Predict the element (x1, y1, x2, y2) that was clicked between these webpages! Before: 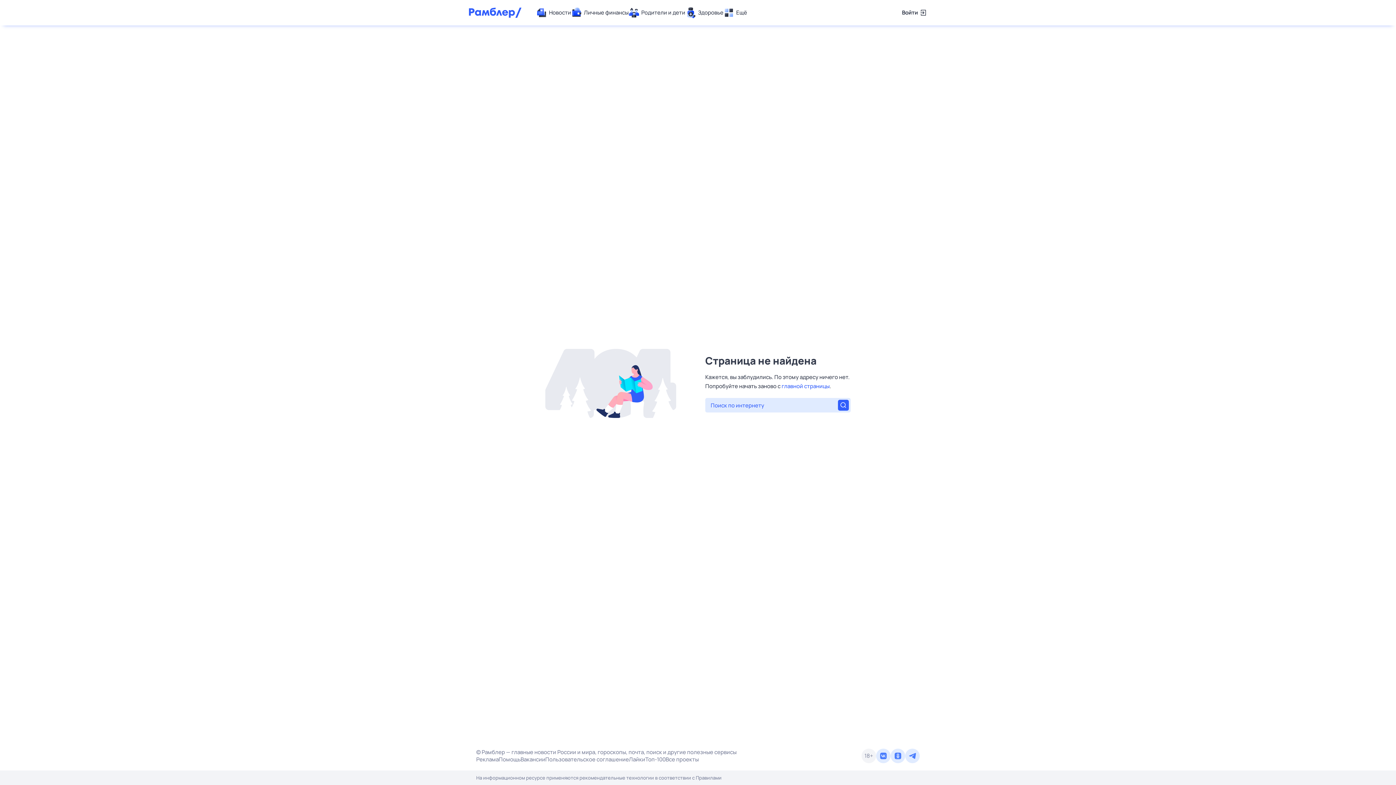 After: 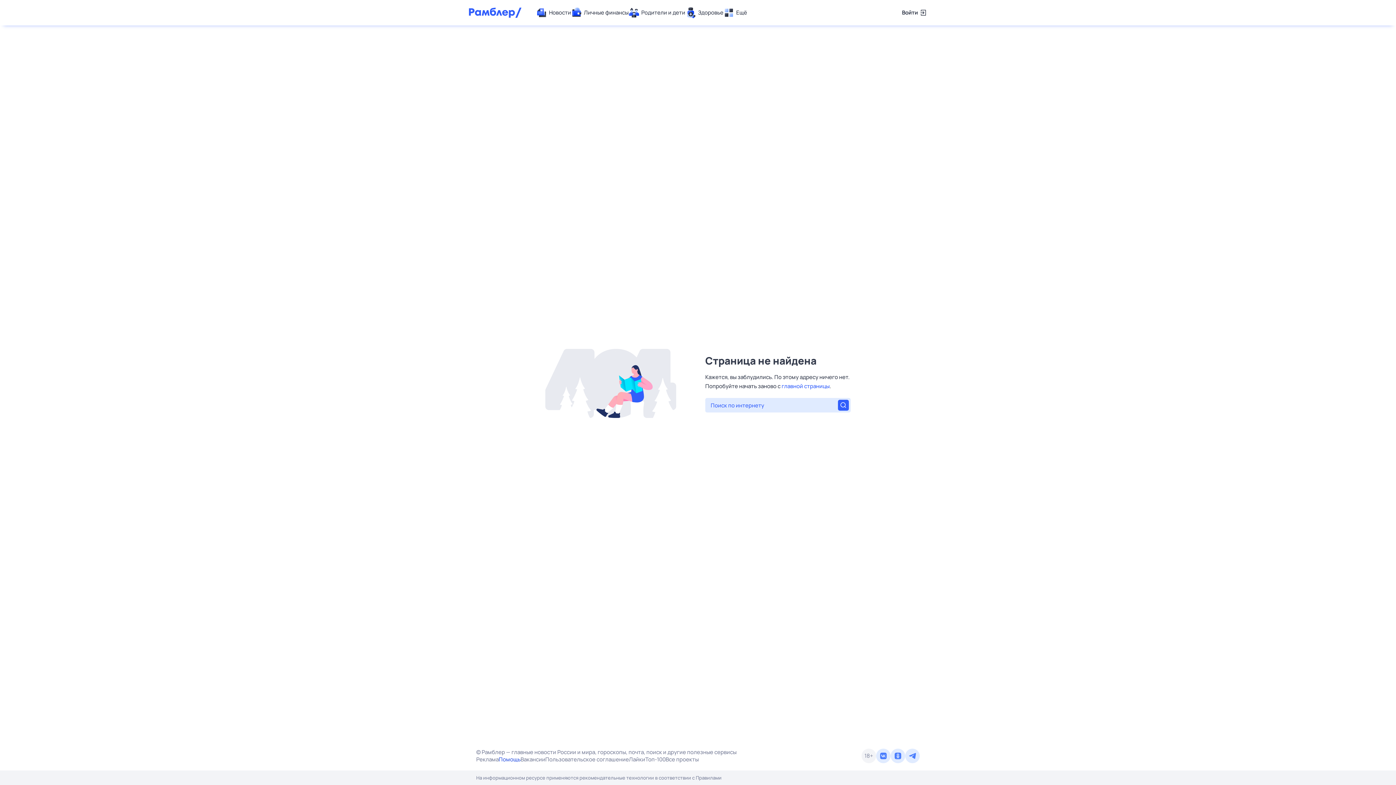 Action: bbox: (498, 756, 520, 763) label: Помощь